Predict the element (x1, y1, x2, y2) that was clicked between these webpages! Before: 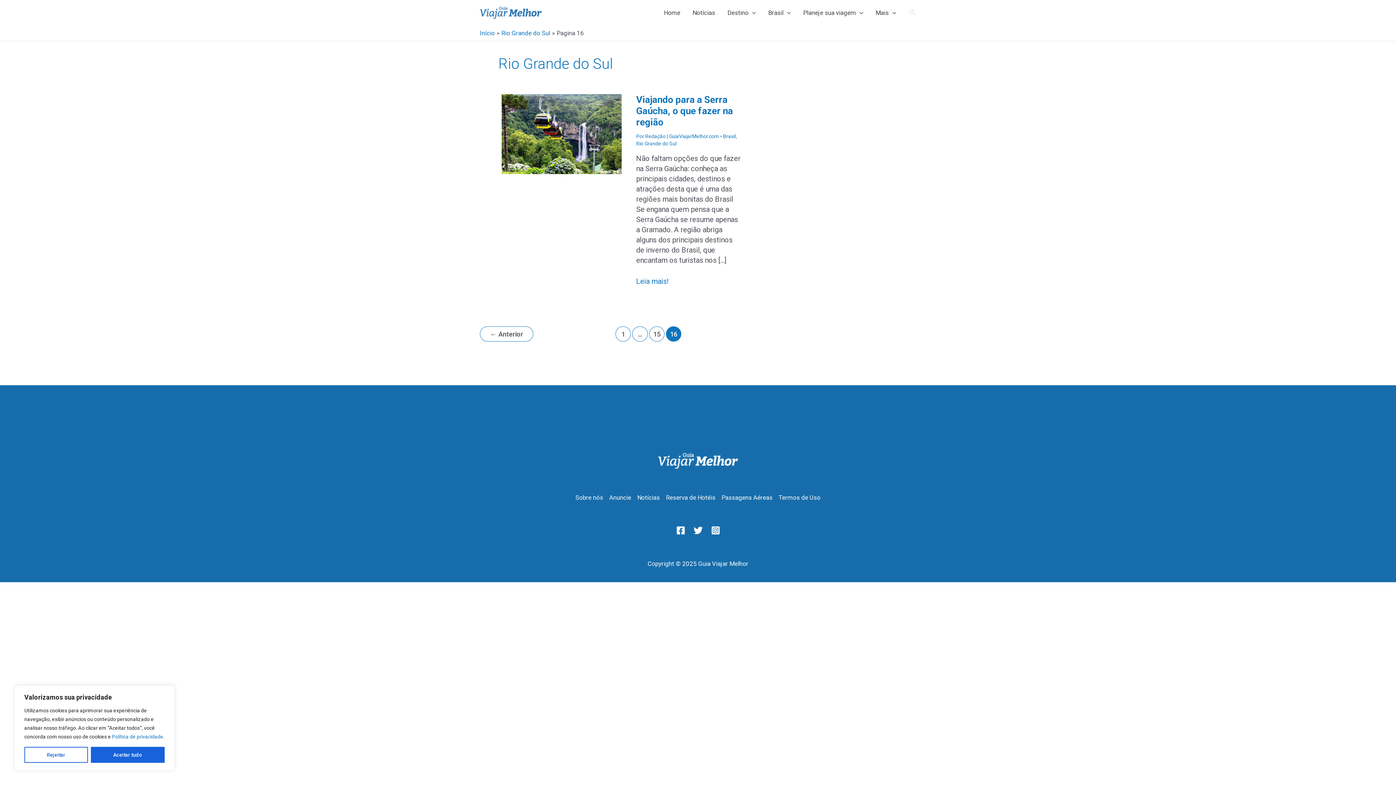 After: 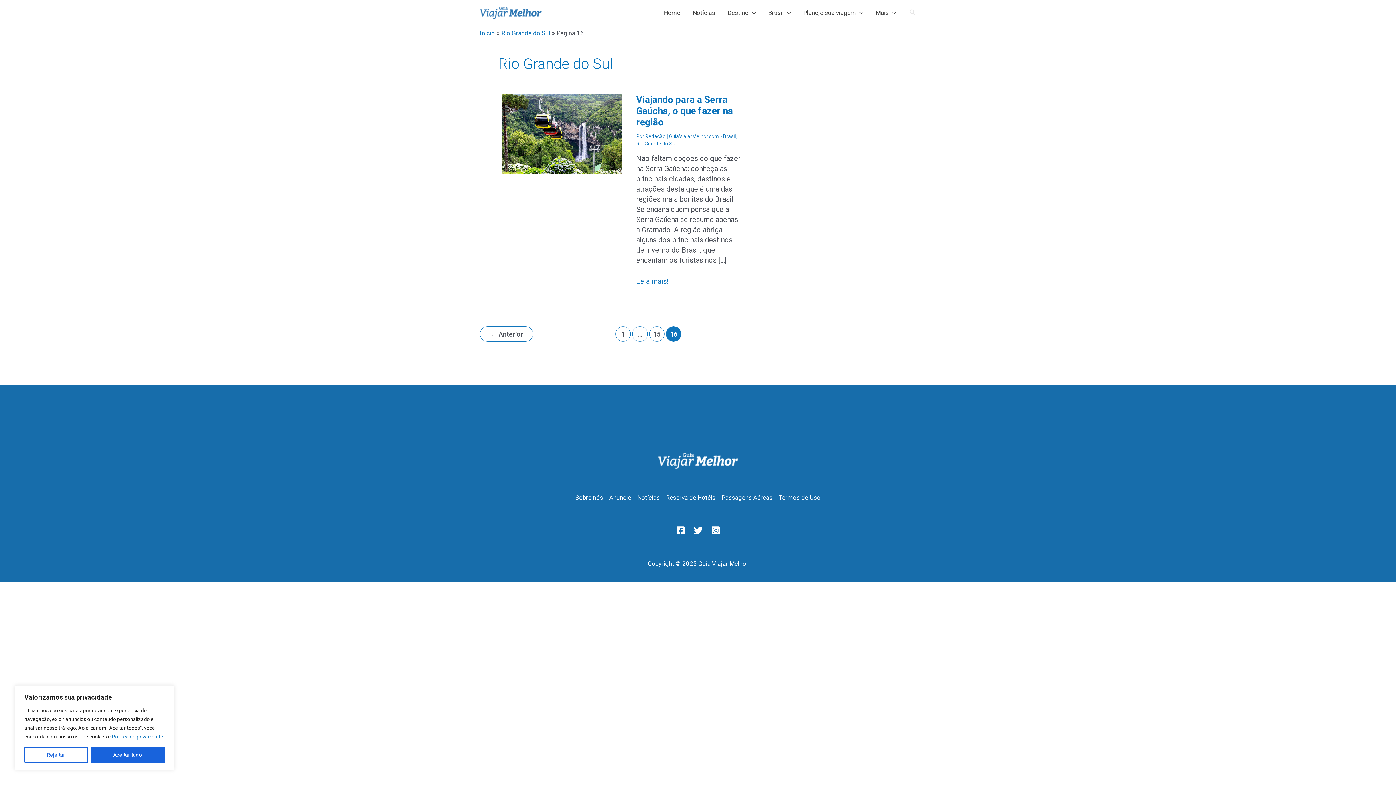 Action: label: Notícias bbox: (634, 492, 663, 502)